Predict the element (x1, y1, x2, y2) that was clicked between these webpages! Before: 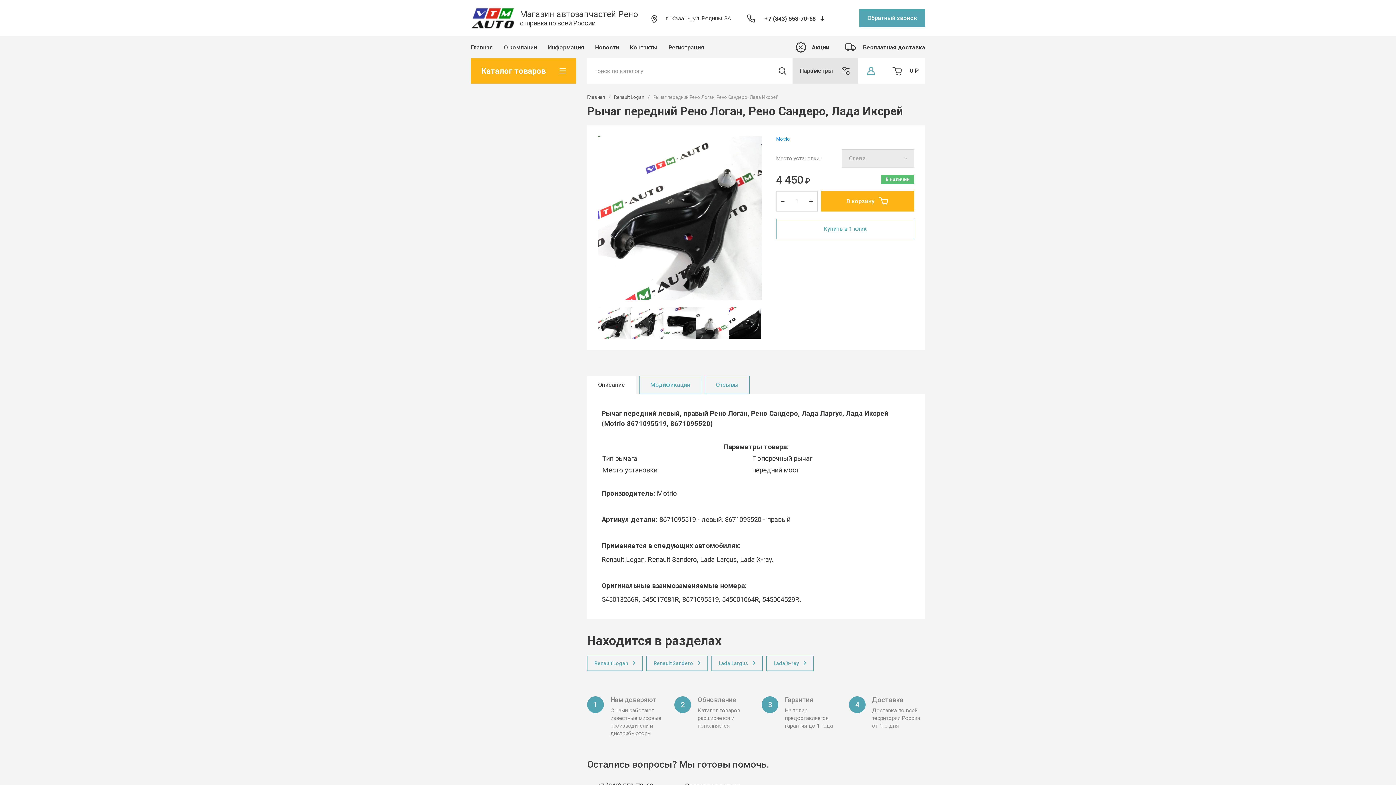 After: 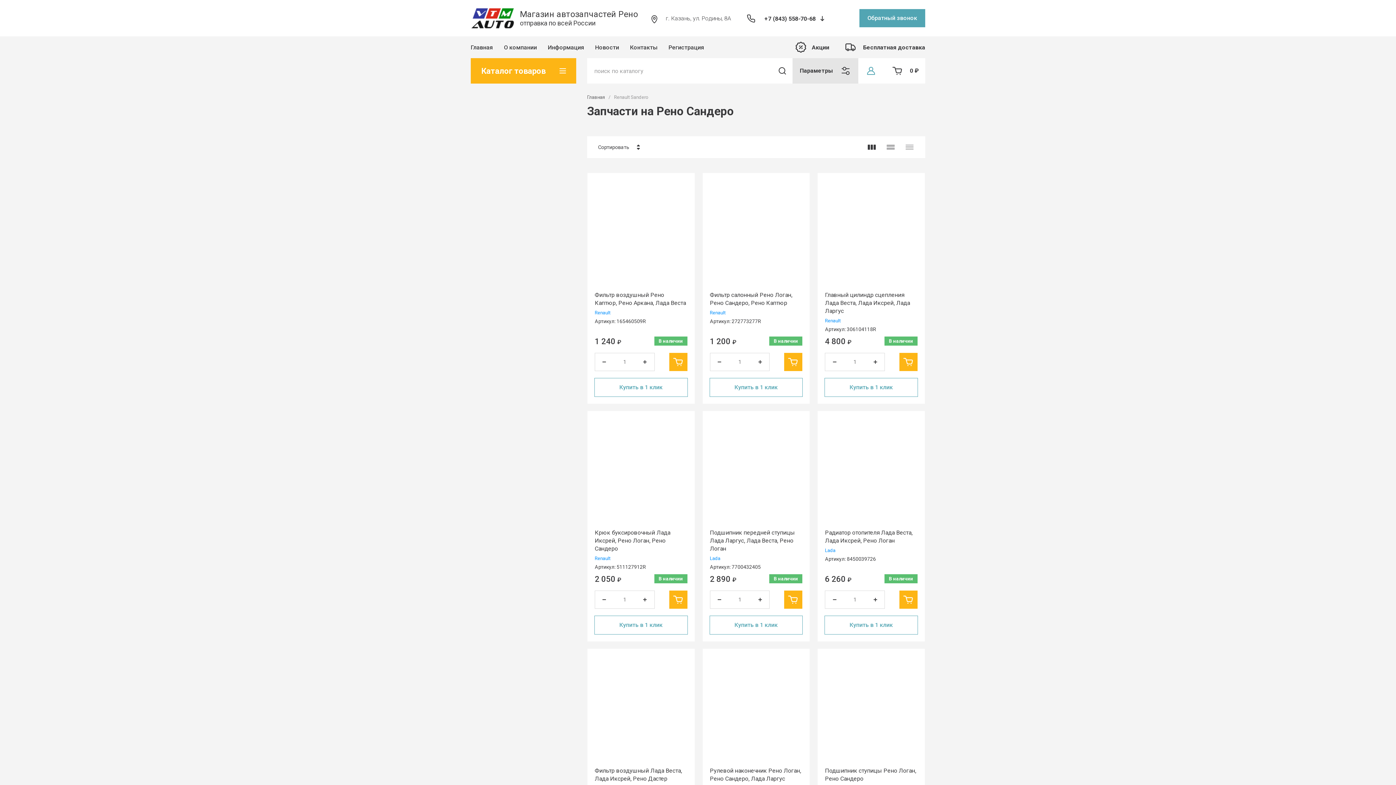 Action: bbox: (646, 656, 708, 671) label: Renault Sandero